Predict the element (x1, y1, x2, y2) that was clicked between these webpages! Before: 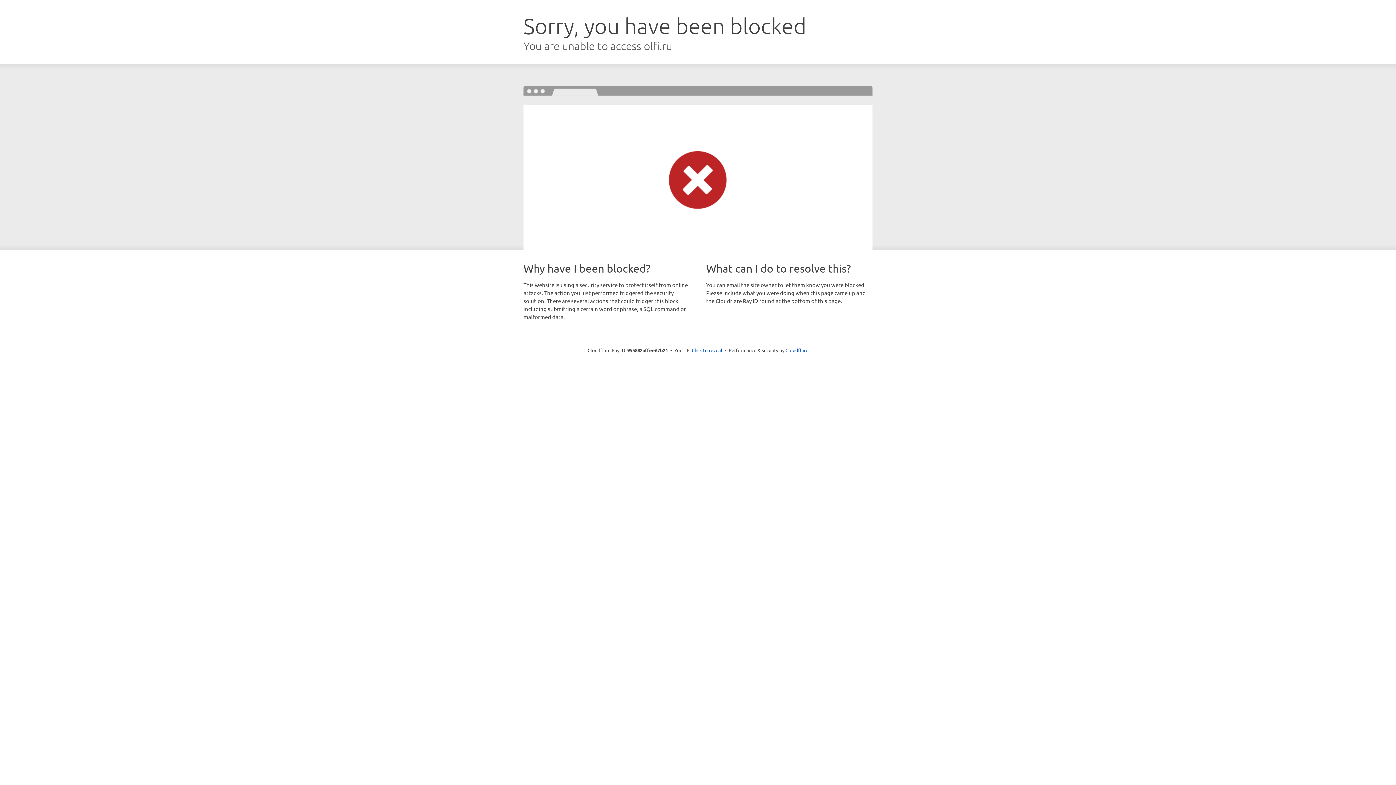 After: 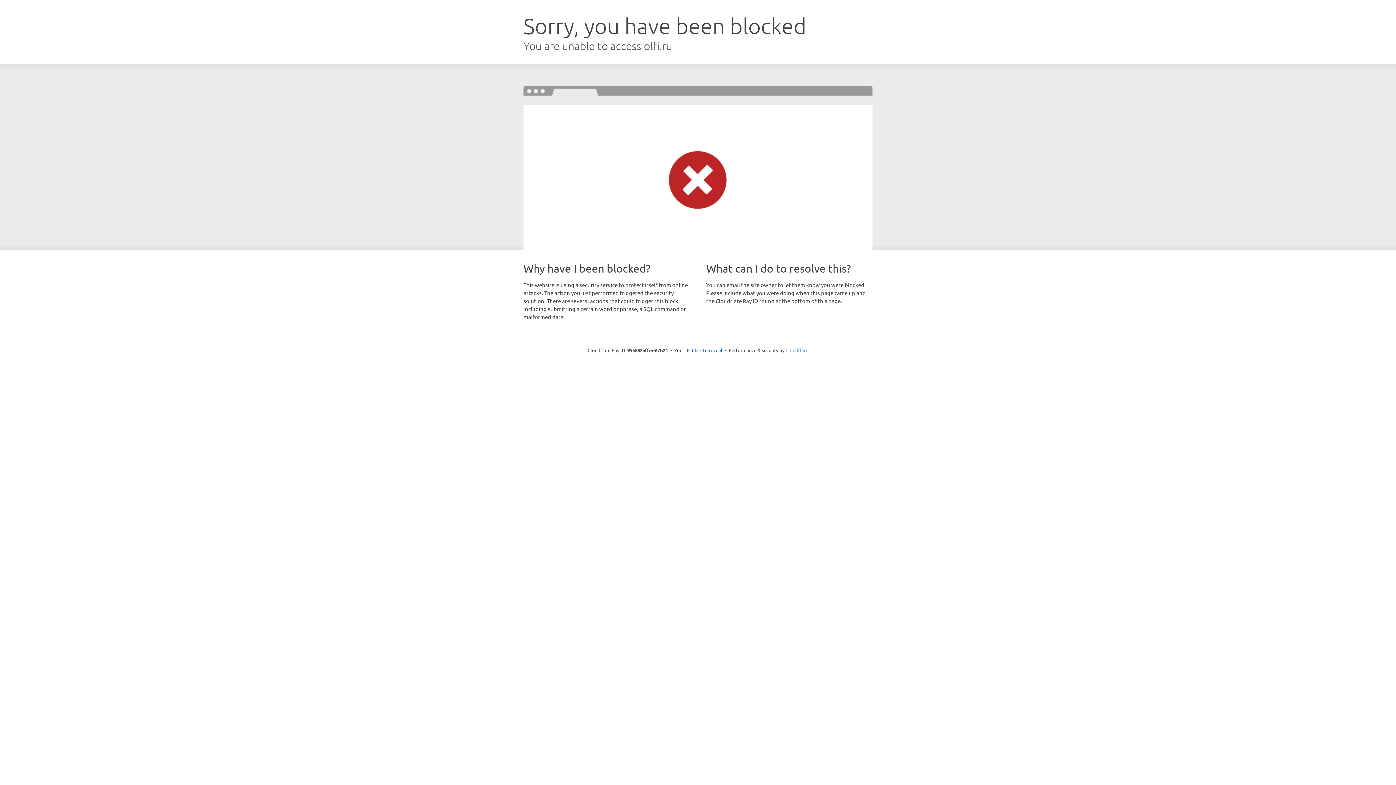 Action: bbox: (785, 347, 808, 353) label: Cloudflare